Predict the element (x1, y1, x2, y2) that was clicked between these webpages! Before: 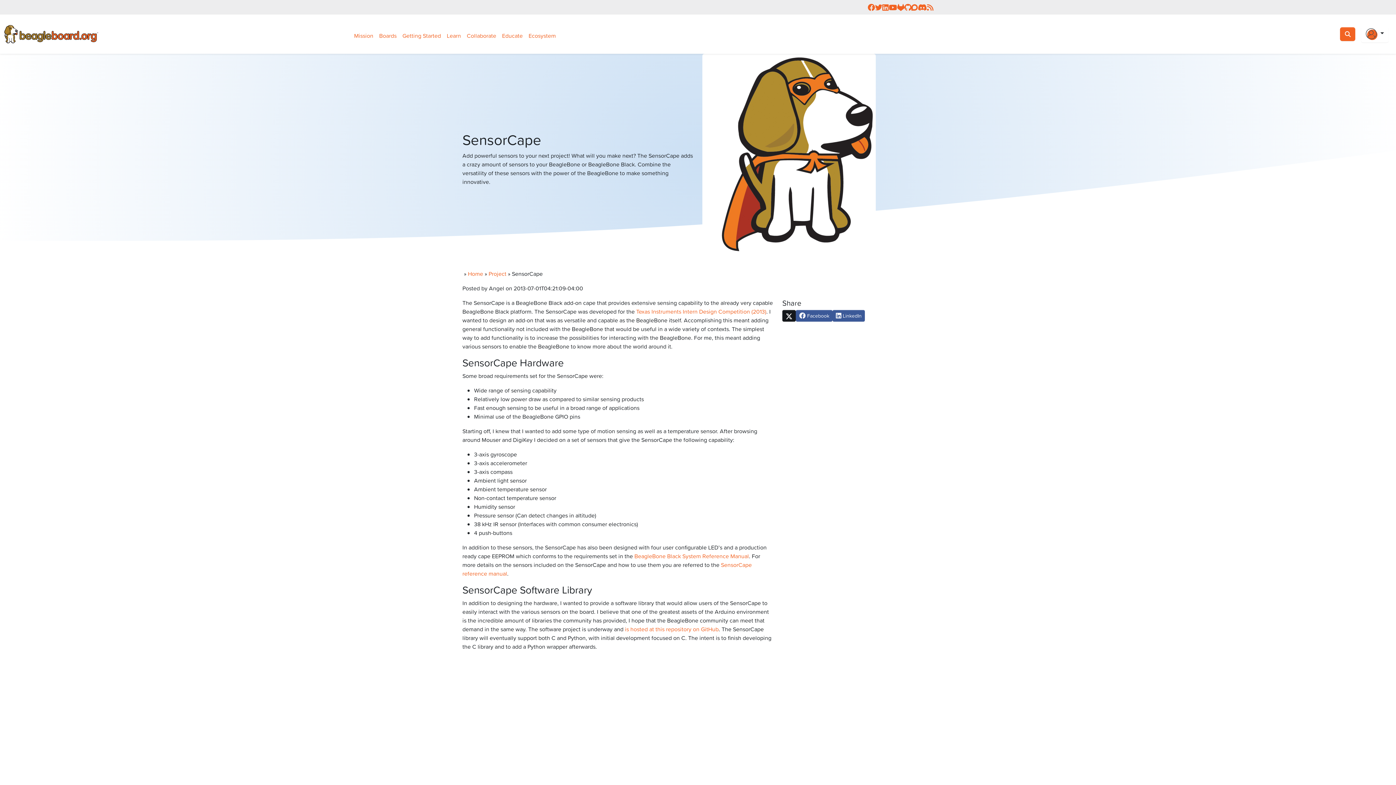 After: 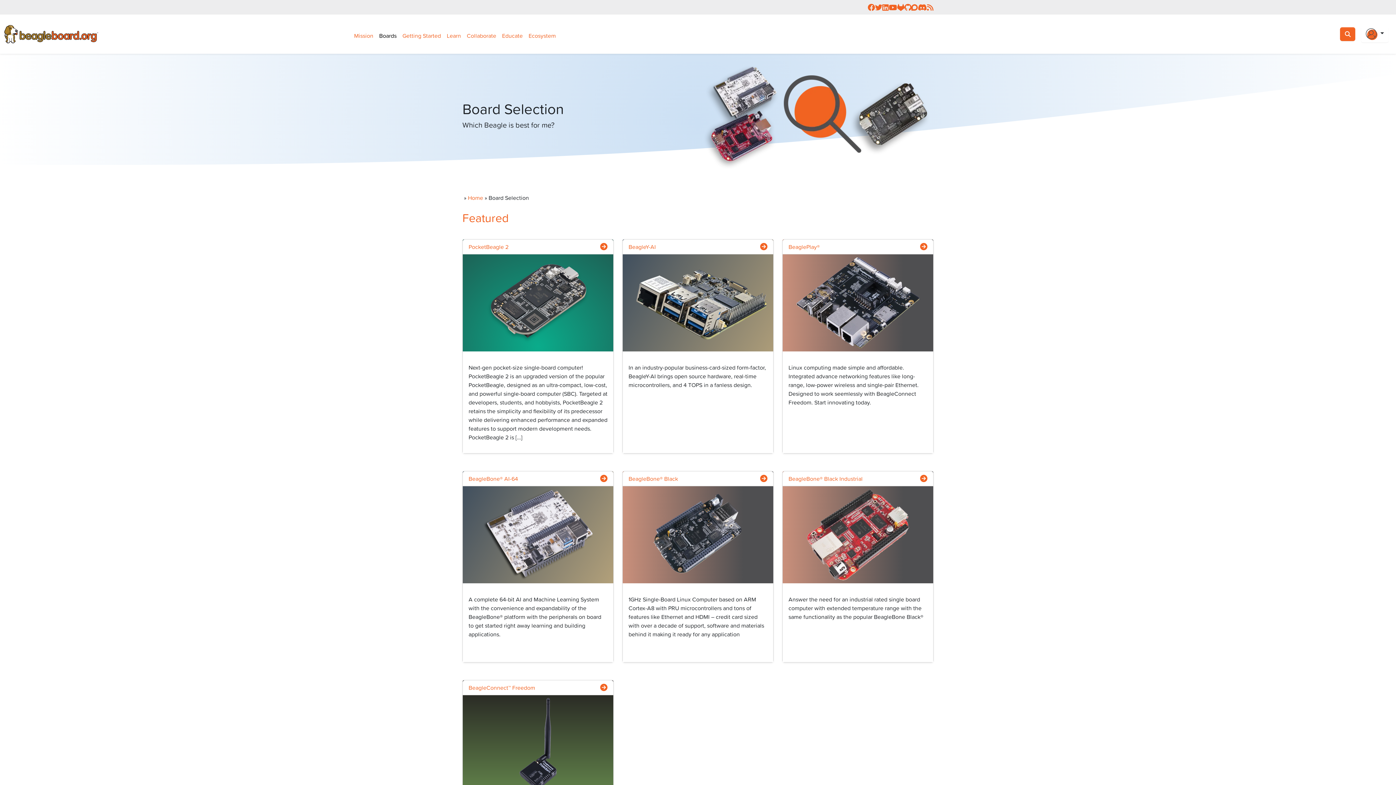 Action: label: Boards bbox: (376, 28, 399, 42)